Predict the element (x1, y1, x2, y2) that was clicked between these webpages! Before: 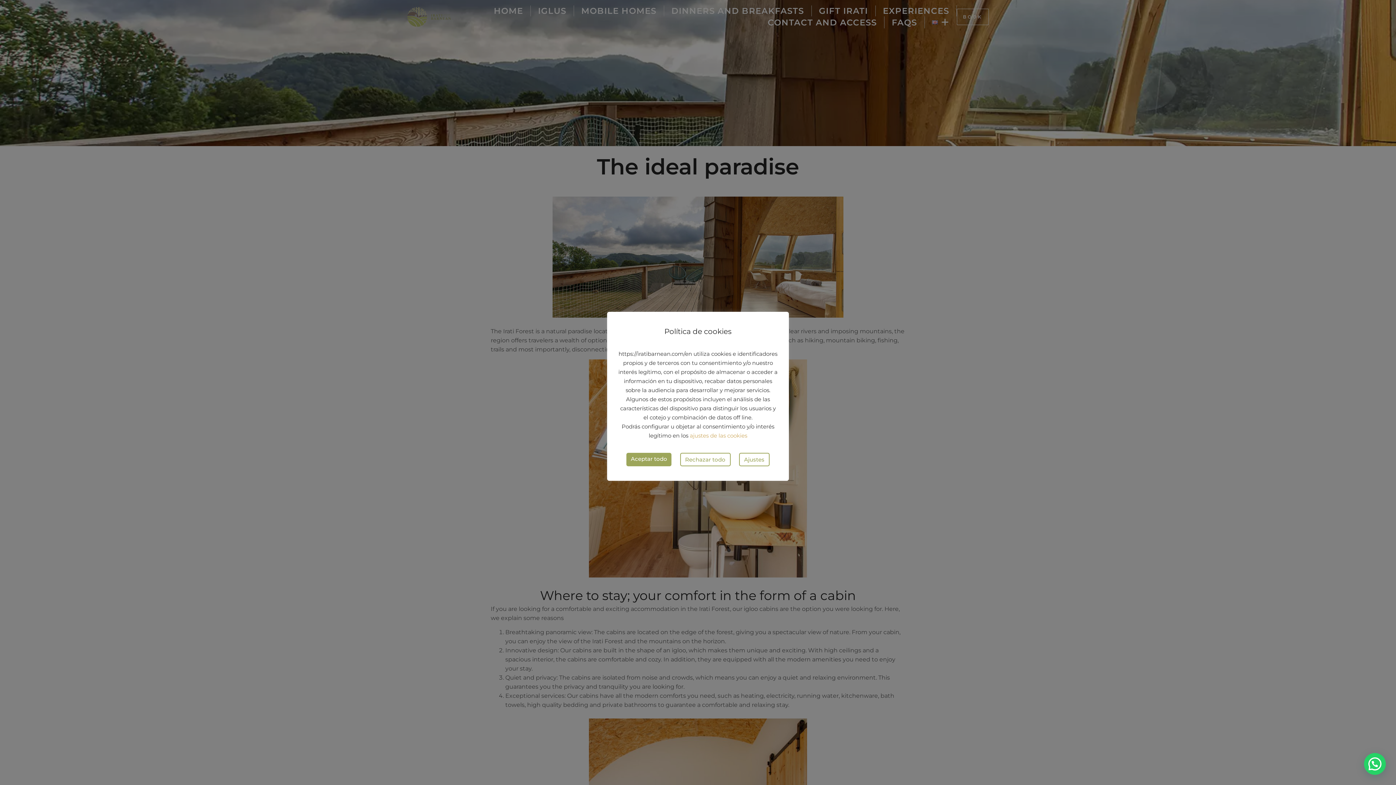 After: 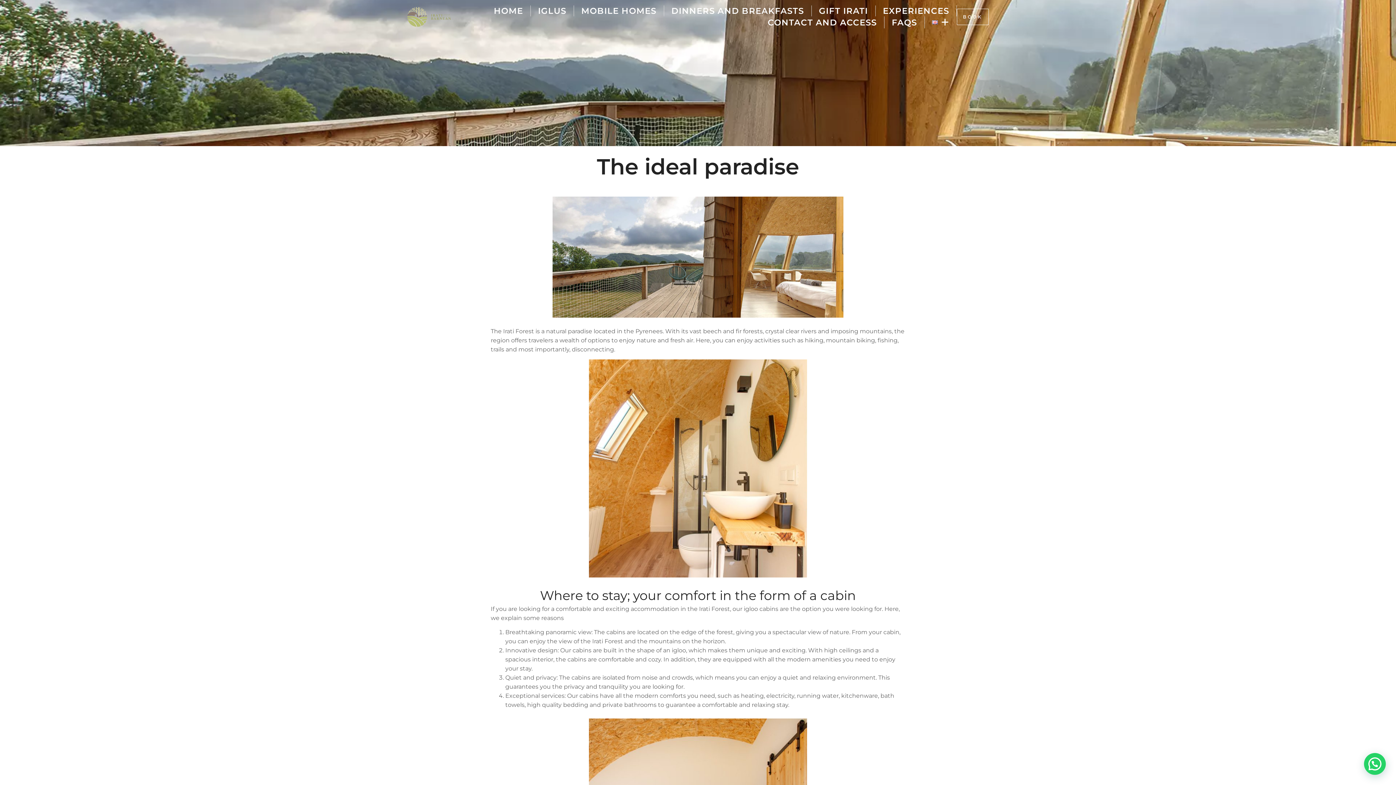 Action: label: Rechazar todo bbox: (680, 452, 730, 466)